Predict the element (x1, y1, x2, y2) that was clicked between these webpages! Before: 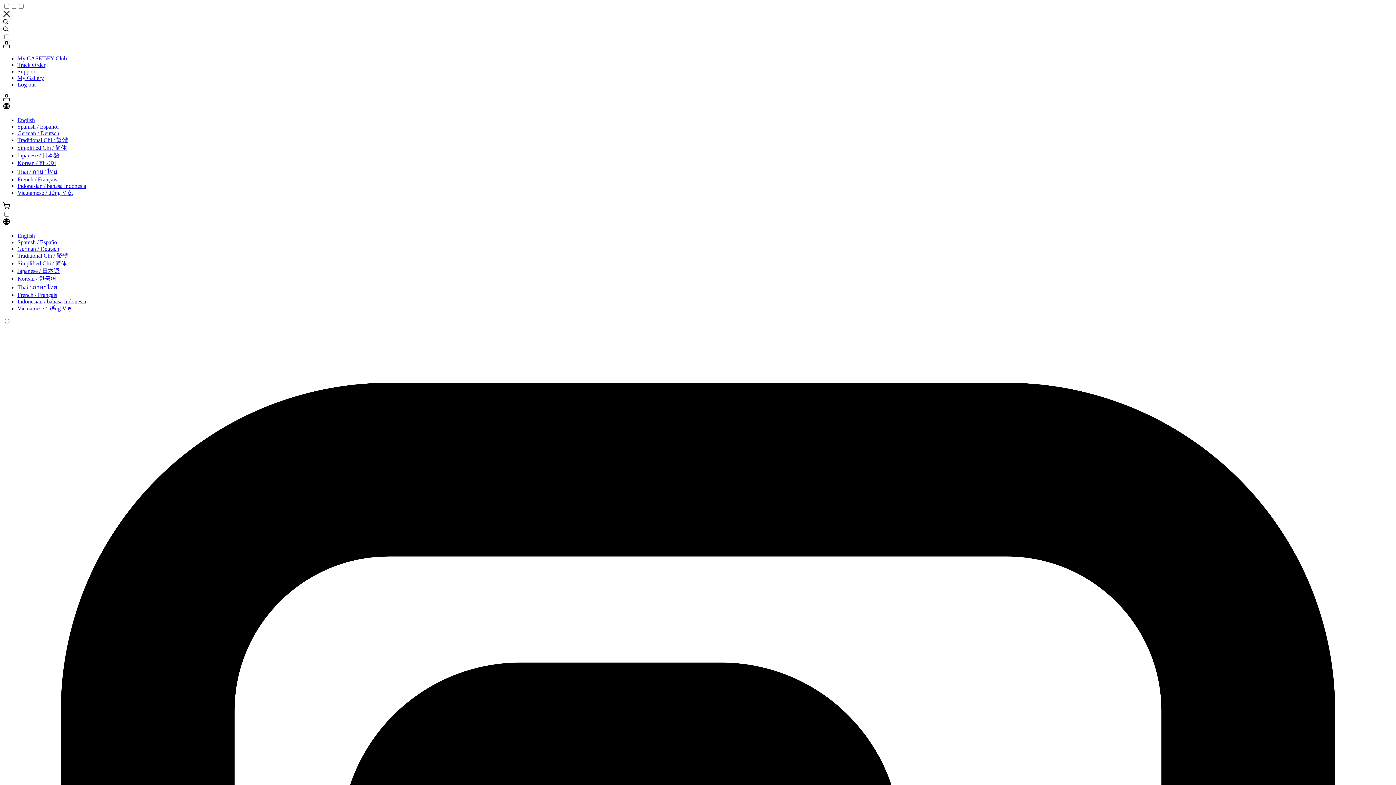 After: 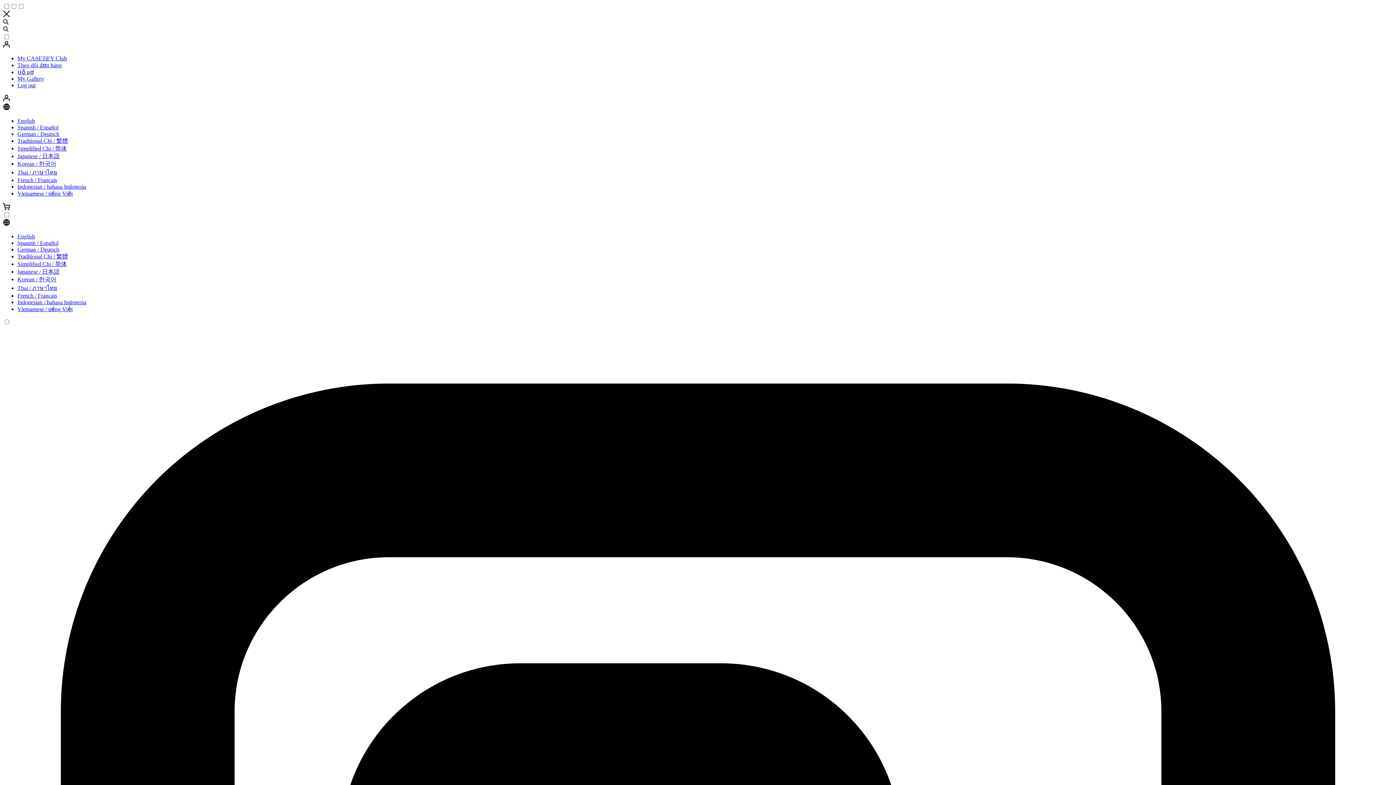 Action: bbox: (17, 301, 72, 308) label: Vietnamese / tiếng Việt